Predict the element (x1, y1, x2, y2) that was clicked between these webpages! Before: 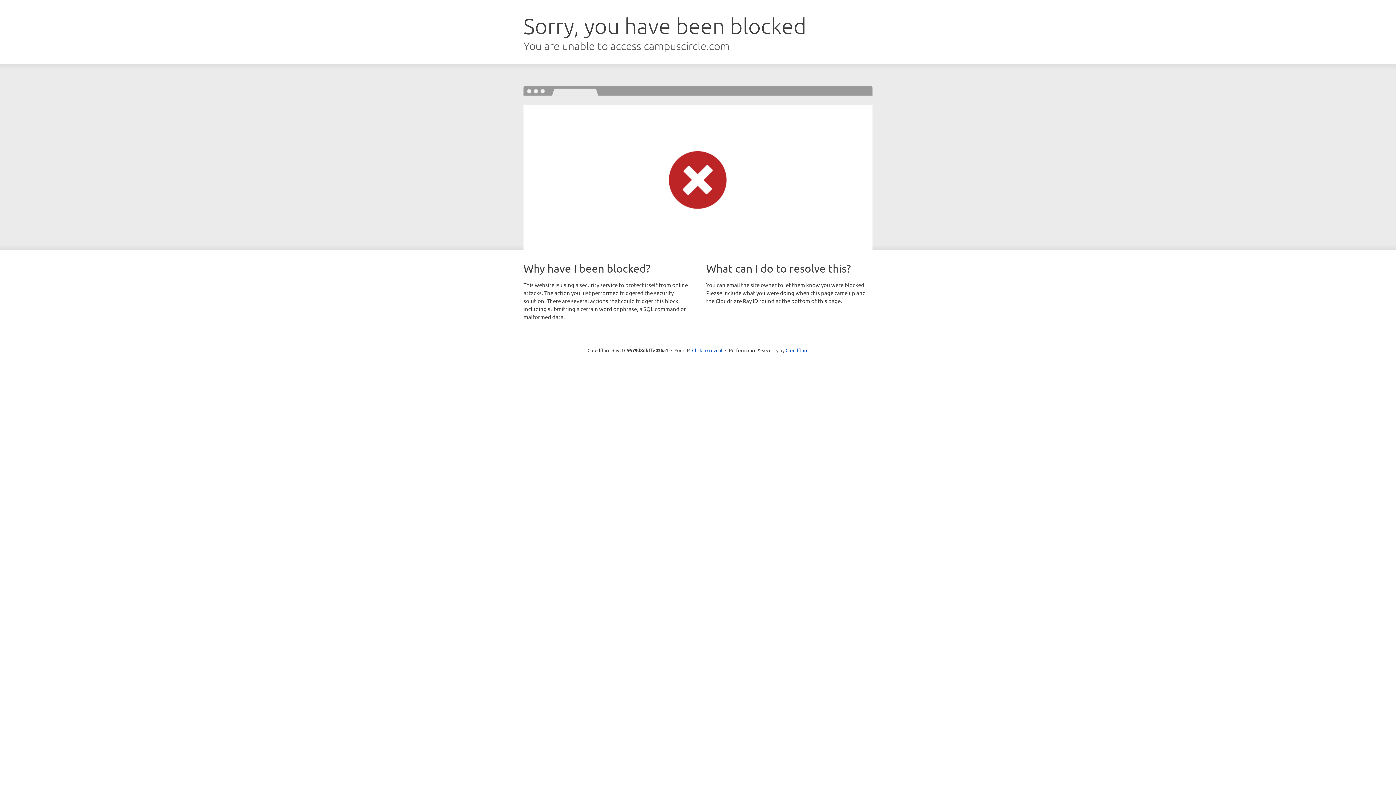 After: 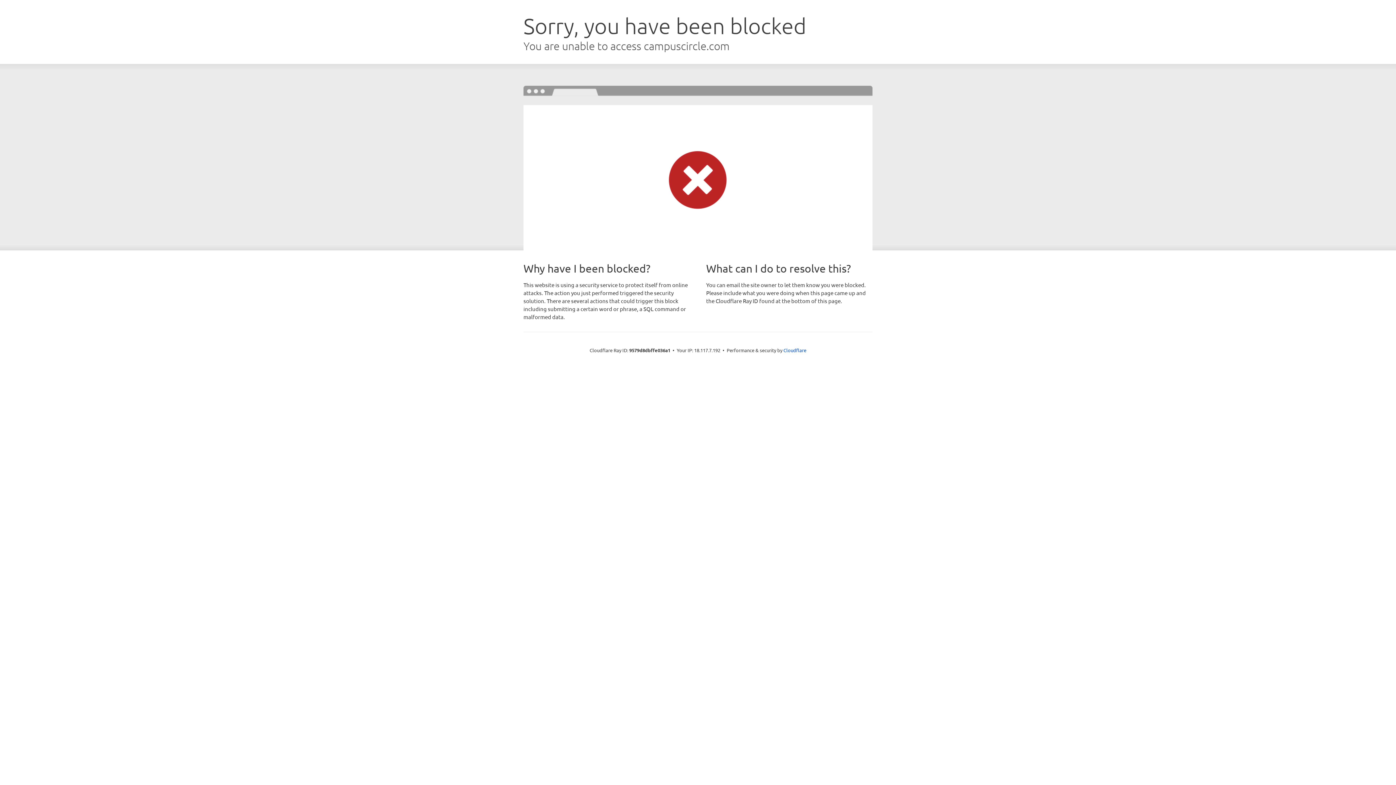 Action: label: Click to reveal bbox: (692, 346, 722, 353)